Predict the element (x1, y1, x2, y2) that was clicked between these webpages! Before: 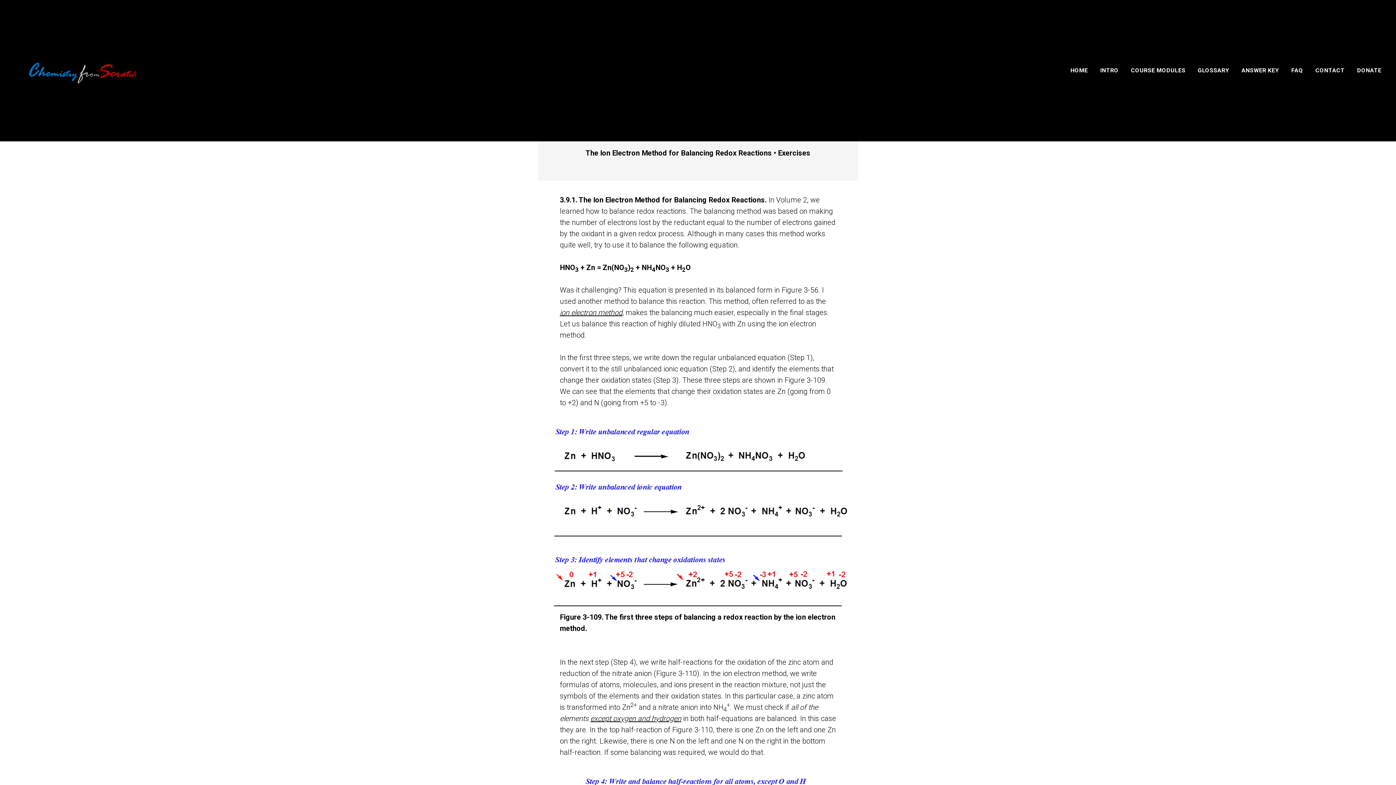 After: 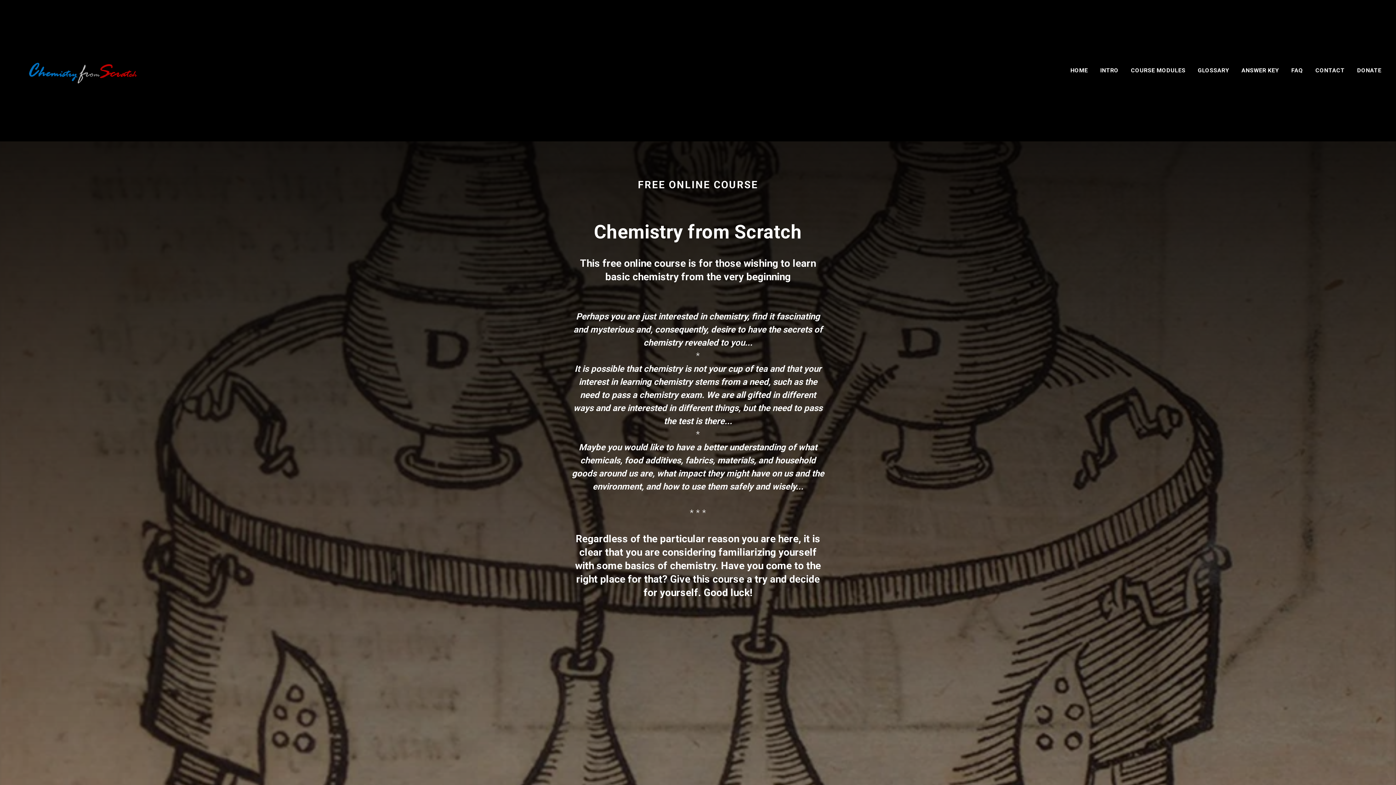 Action: bbox: (1070, 66, 1088, 73) label: HOME